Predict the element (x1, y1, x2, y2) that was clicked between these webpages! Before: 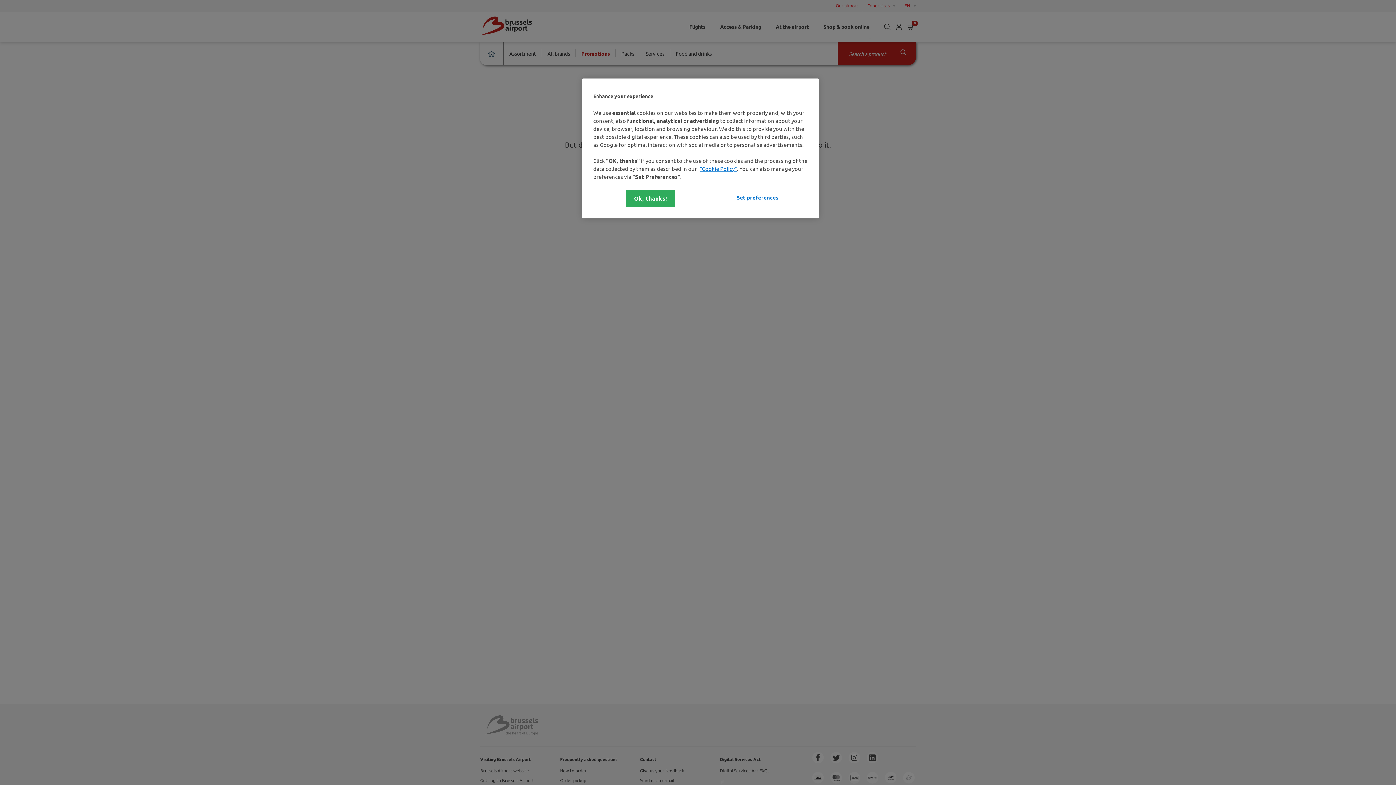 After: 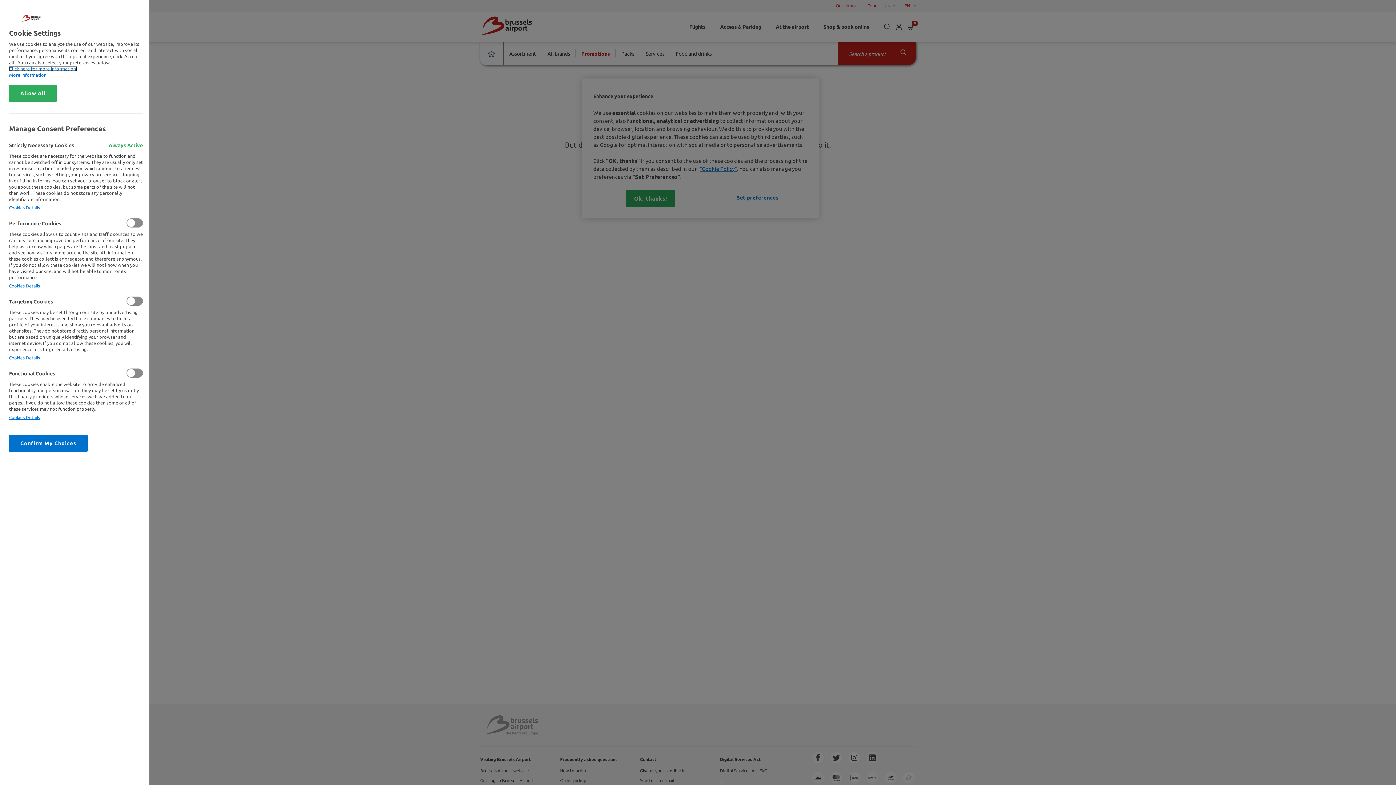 Action: bbox: (733, 190, 782, 205) label: Set preferences